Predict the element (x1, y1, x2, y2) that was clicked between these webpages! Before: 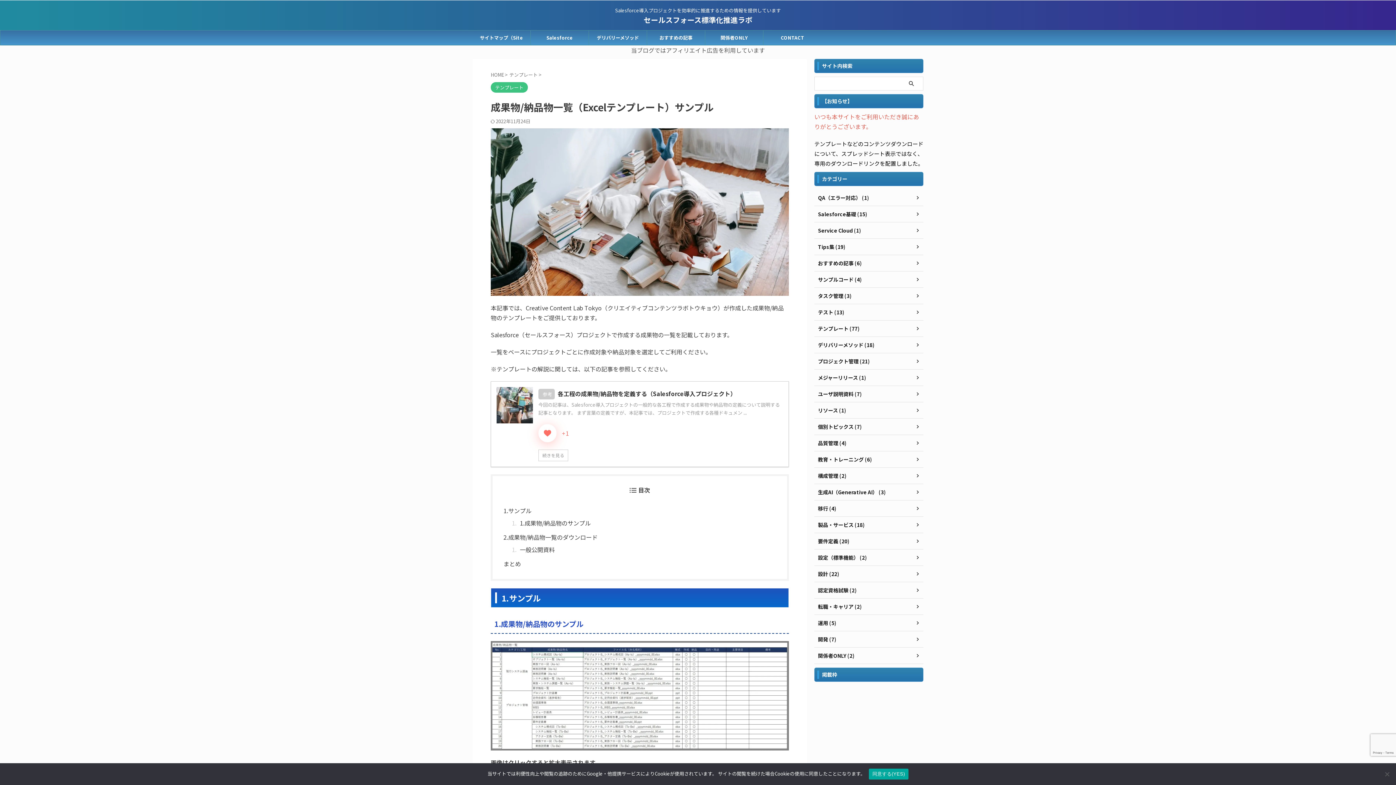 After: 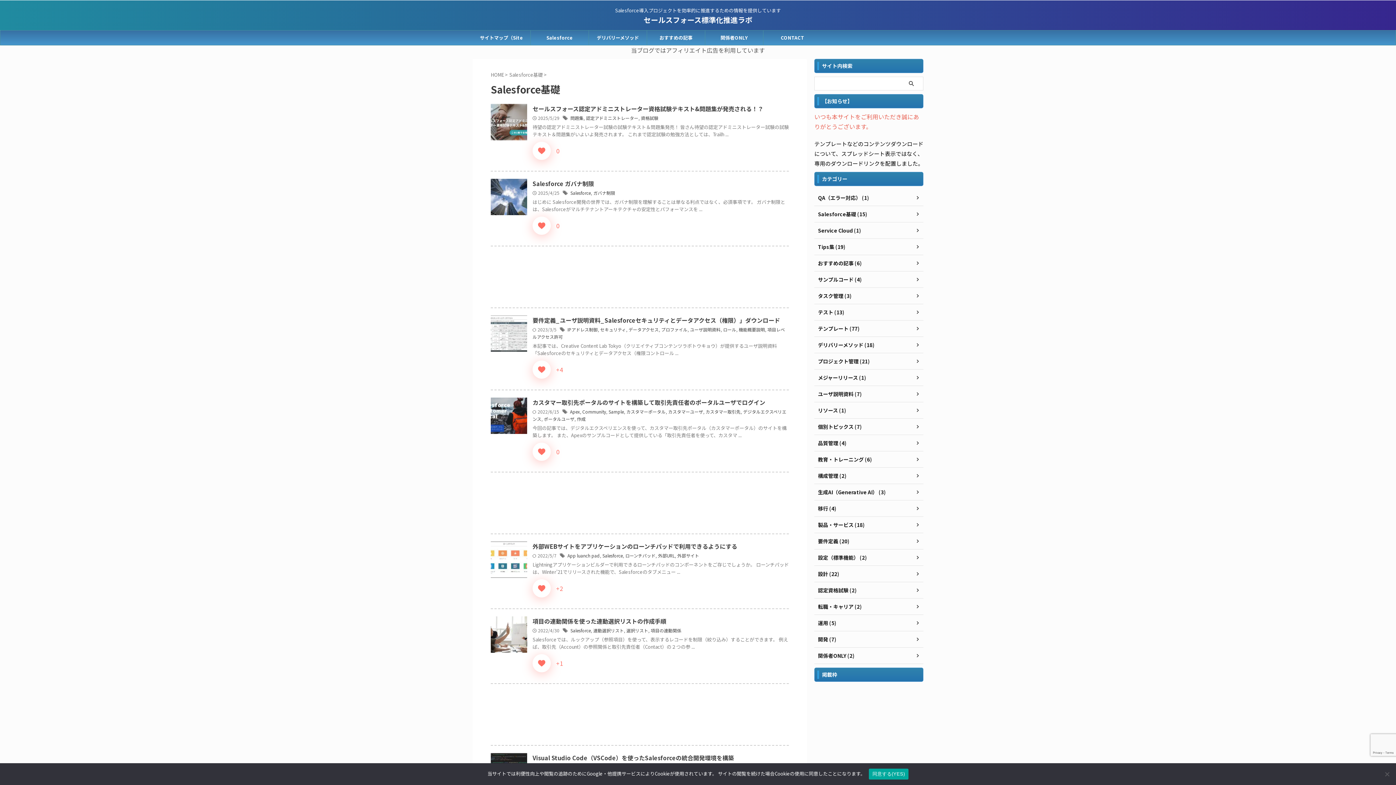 Action: bbox: (814, 206, 923, 222) label: Salesforce基礎 (15)